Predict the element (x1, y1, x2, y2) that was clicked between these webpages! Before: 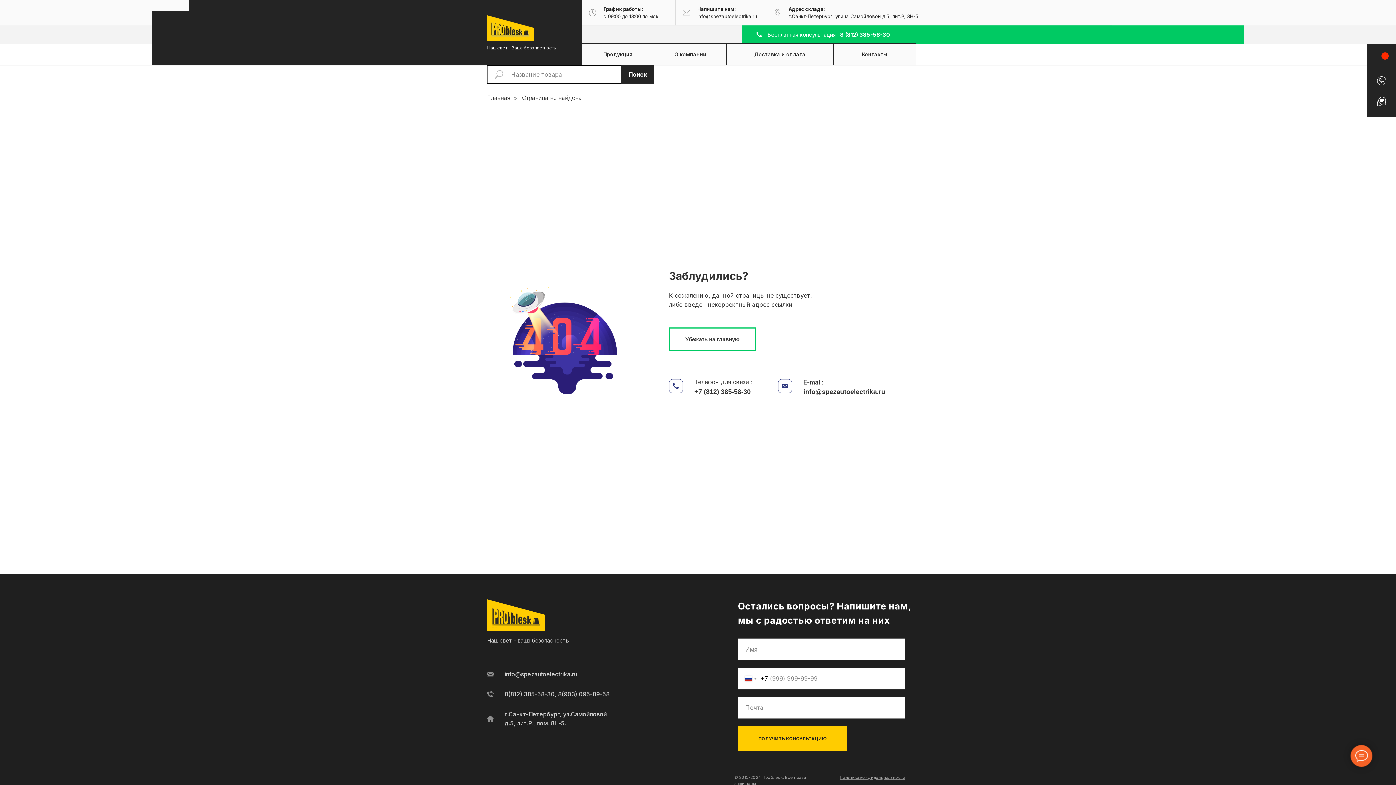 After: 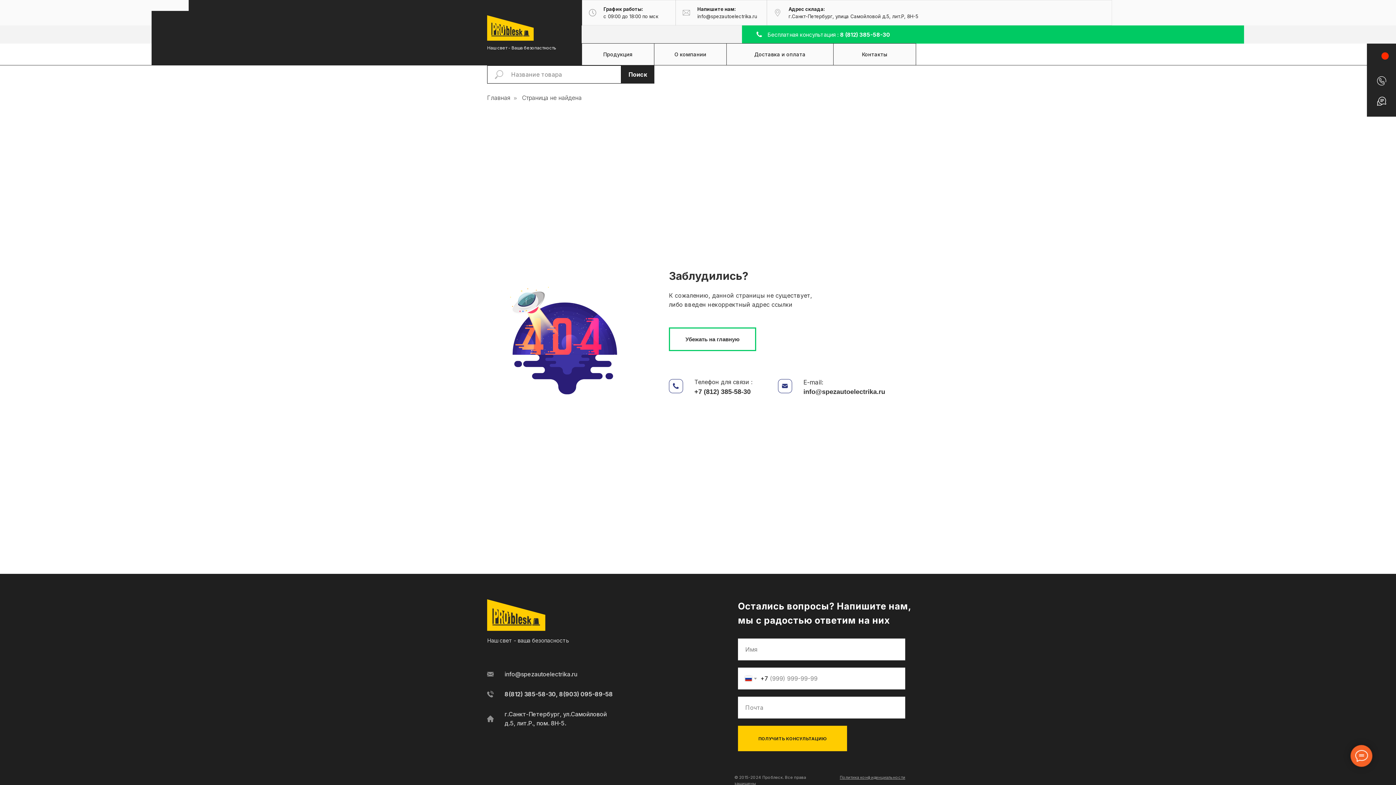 Action: bbox: (504, 690, 609, 698) label: 8(812) 385-58-30, 8(903) 095-89-58